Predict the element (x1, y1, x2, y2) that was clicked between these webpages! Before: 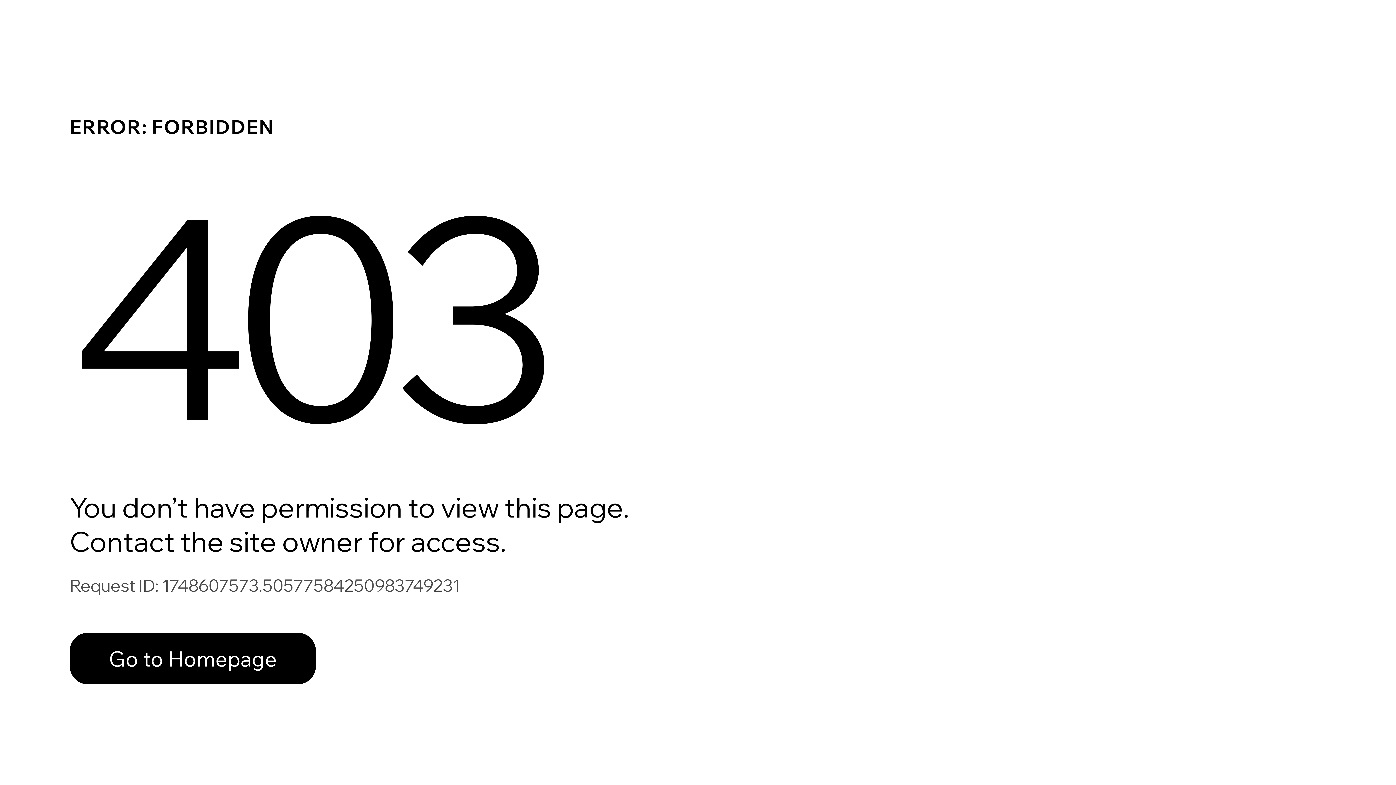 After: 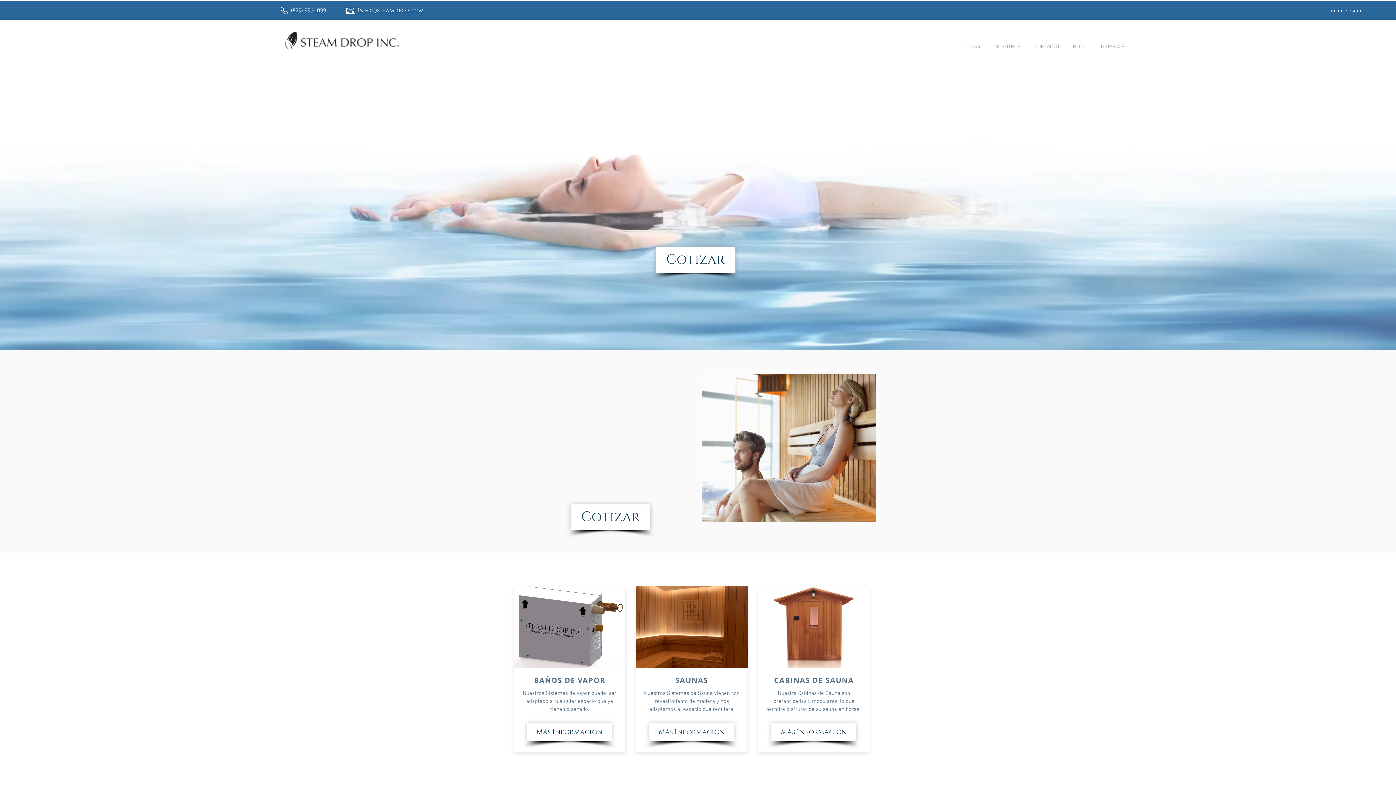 Action: label: Go to Homepage bbox: (69, 617, 768, 694)